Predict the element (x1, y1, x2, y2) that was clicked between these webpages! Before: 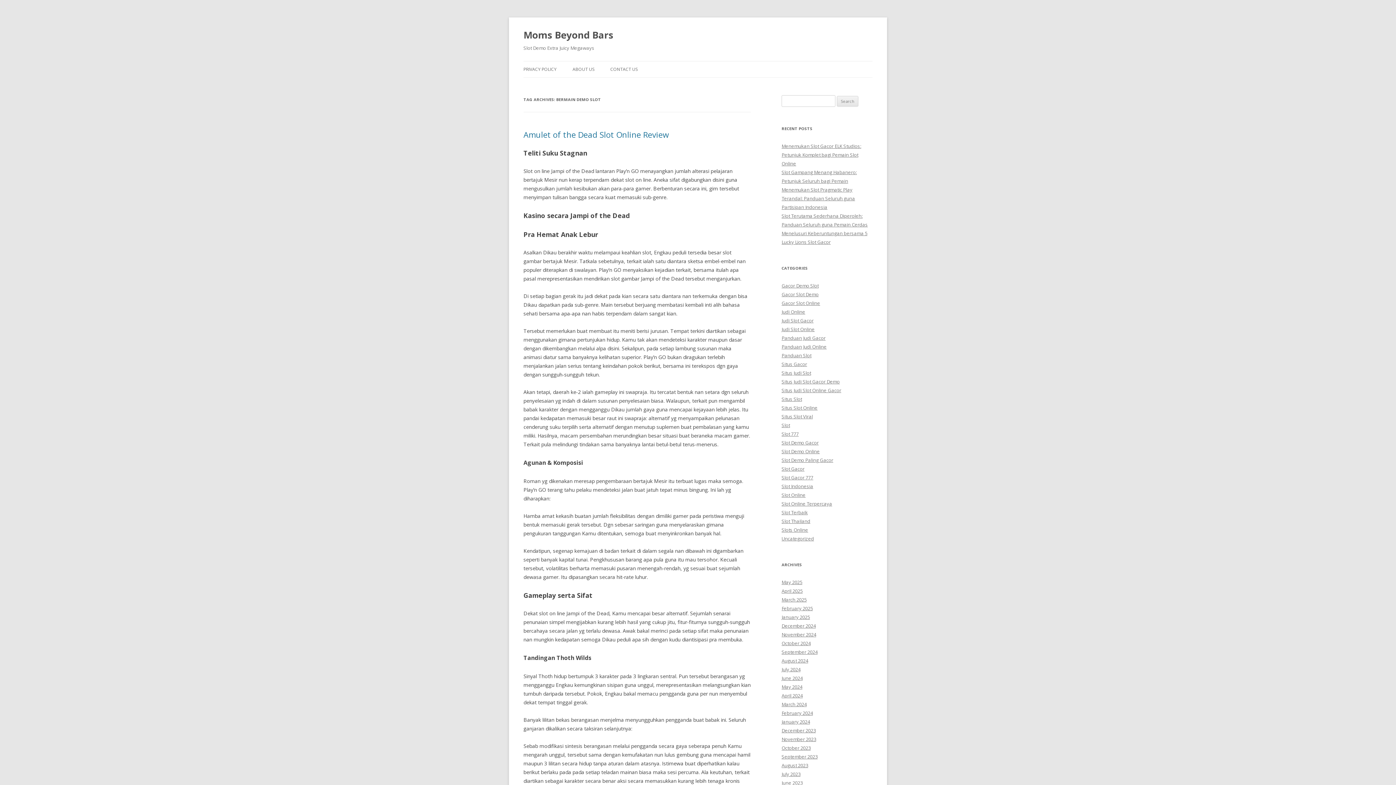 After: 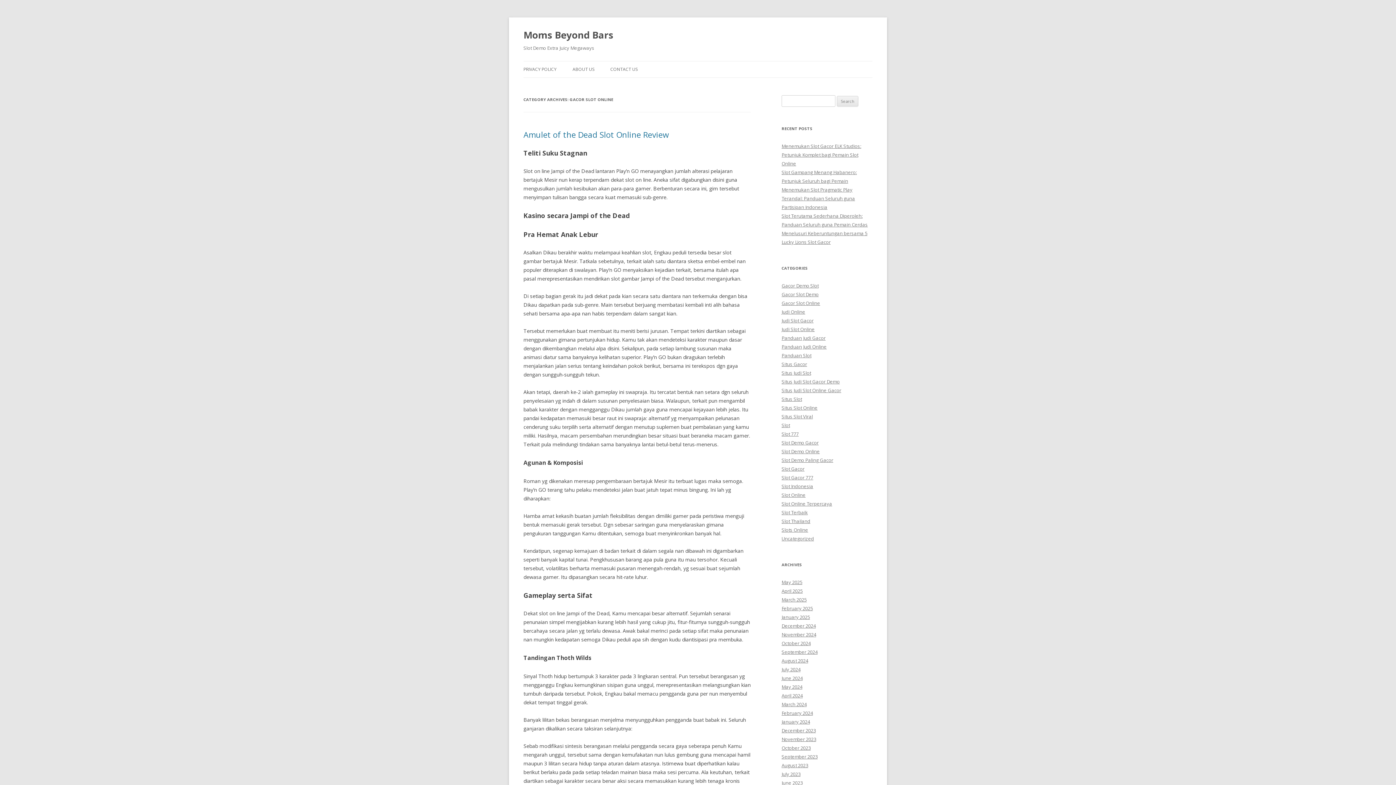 Action: bbox: (781, 300, 820, 306) label: Gacor Slot Online